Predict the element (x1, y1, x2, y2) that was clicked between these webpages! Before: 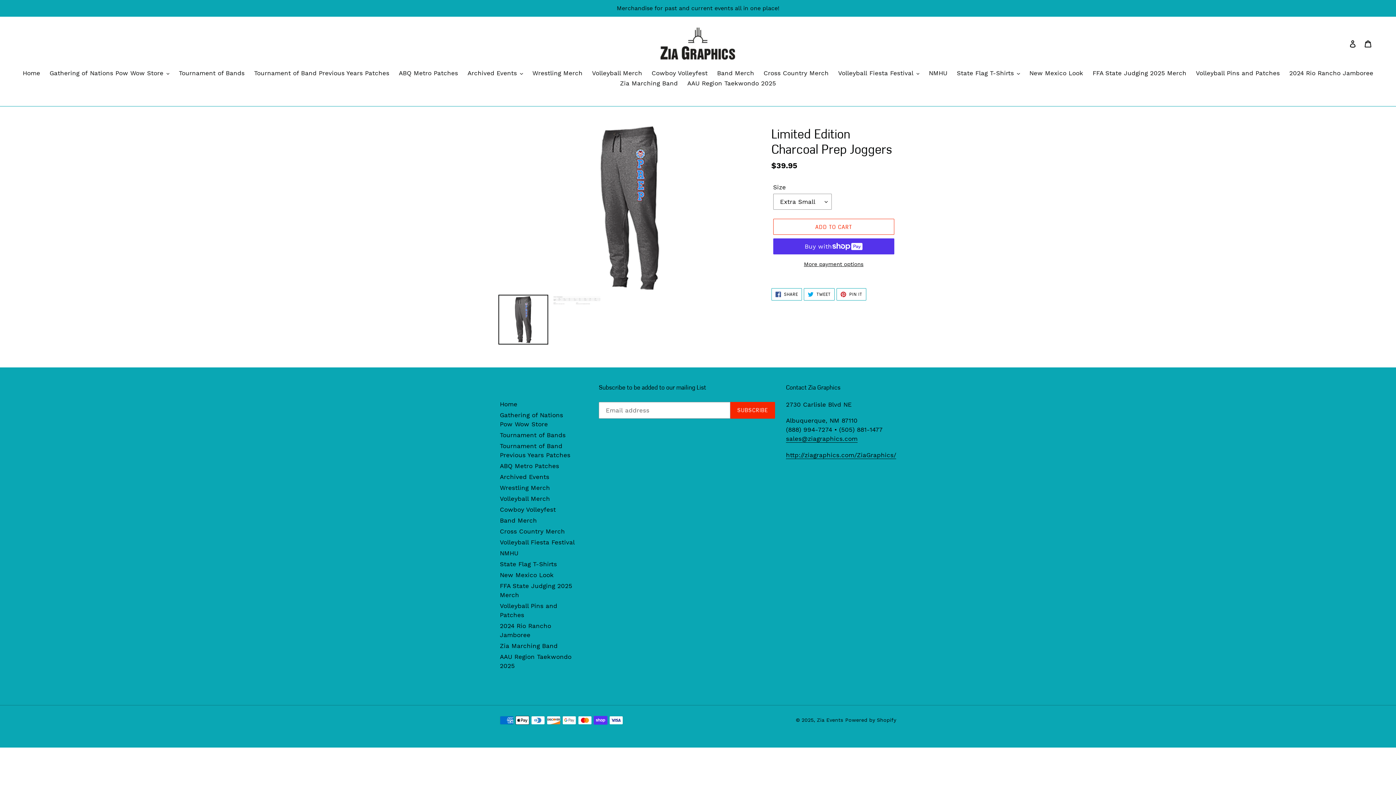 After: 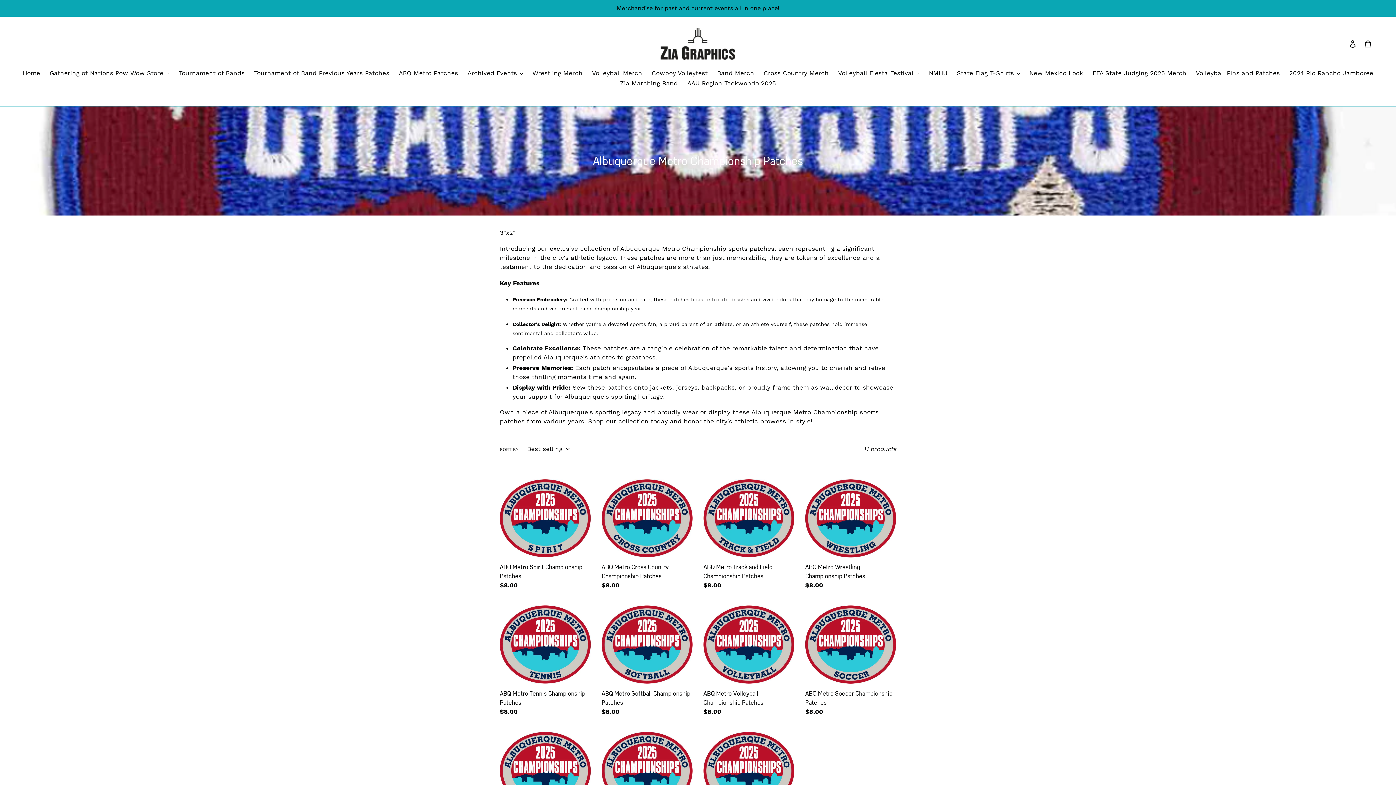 Action: label: ABQ Metro Patches bbox: (500, 462, 559, 469)